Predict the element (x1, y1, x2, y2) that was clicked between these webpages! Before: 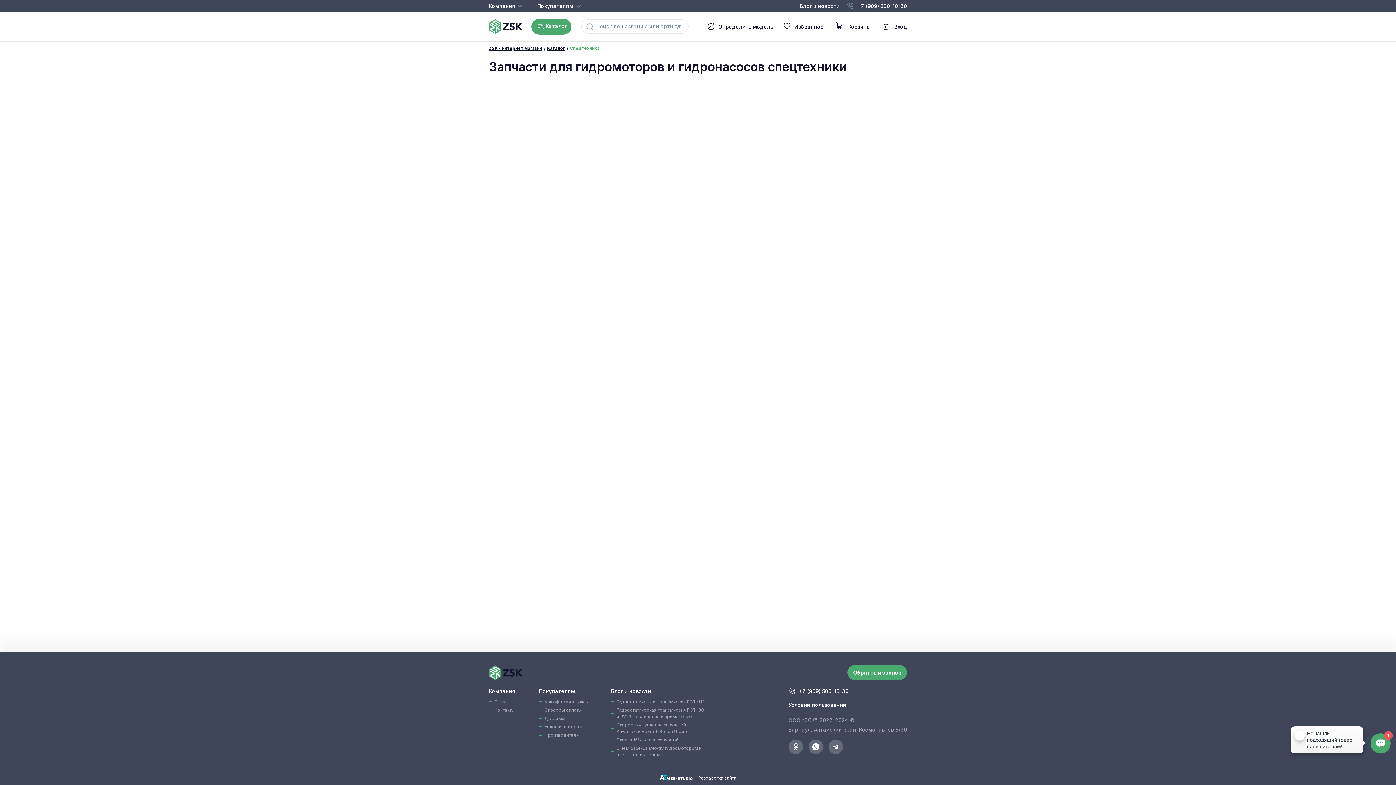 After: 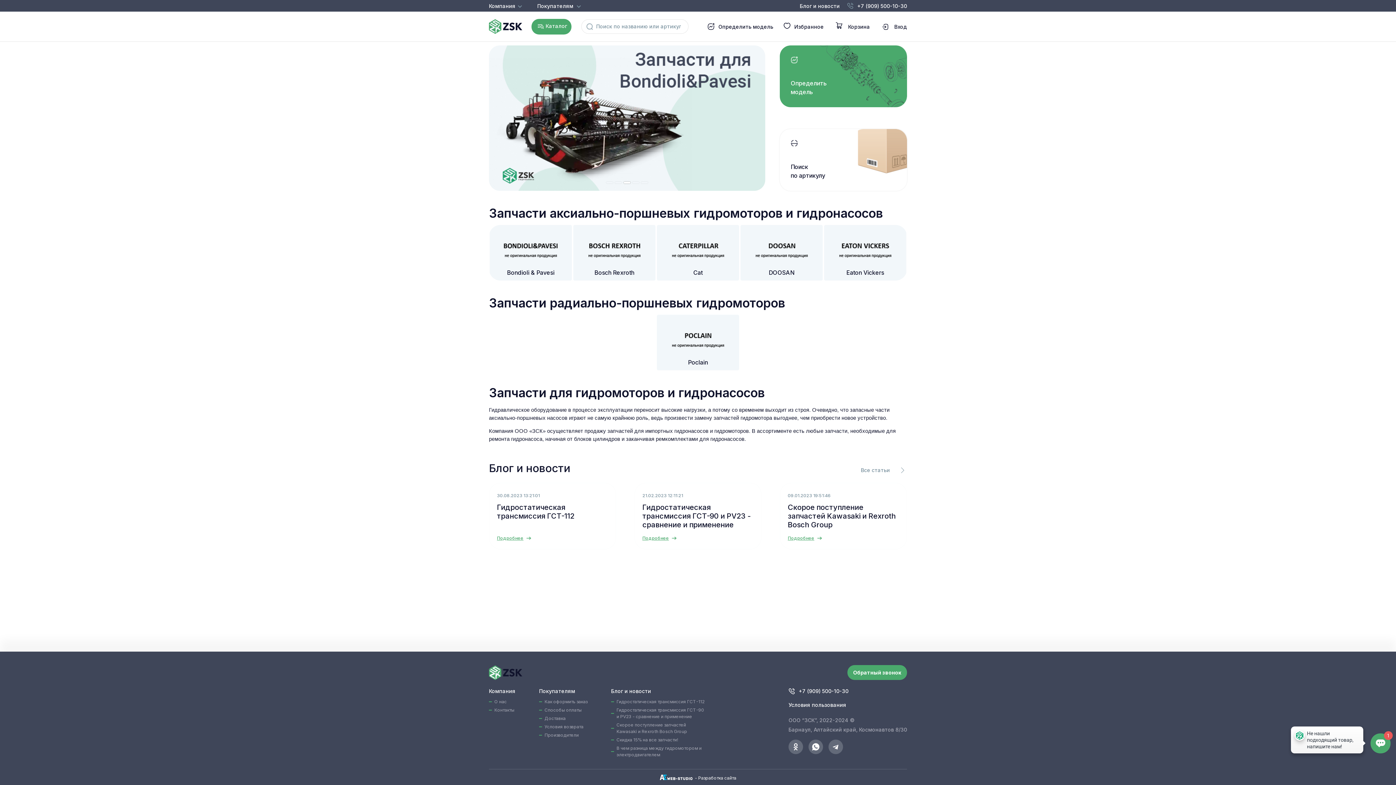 Action: bbox: (489, 665, 522, 680)